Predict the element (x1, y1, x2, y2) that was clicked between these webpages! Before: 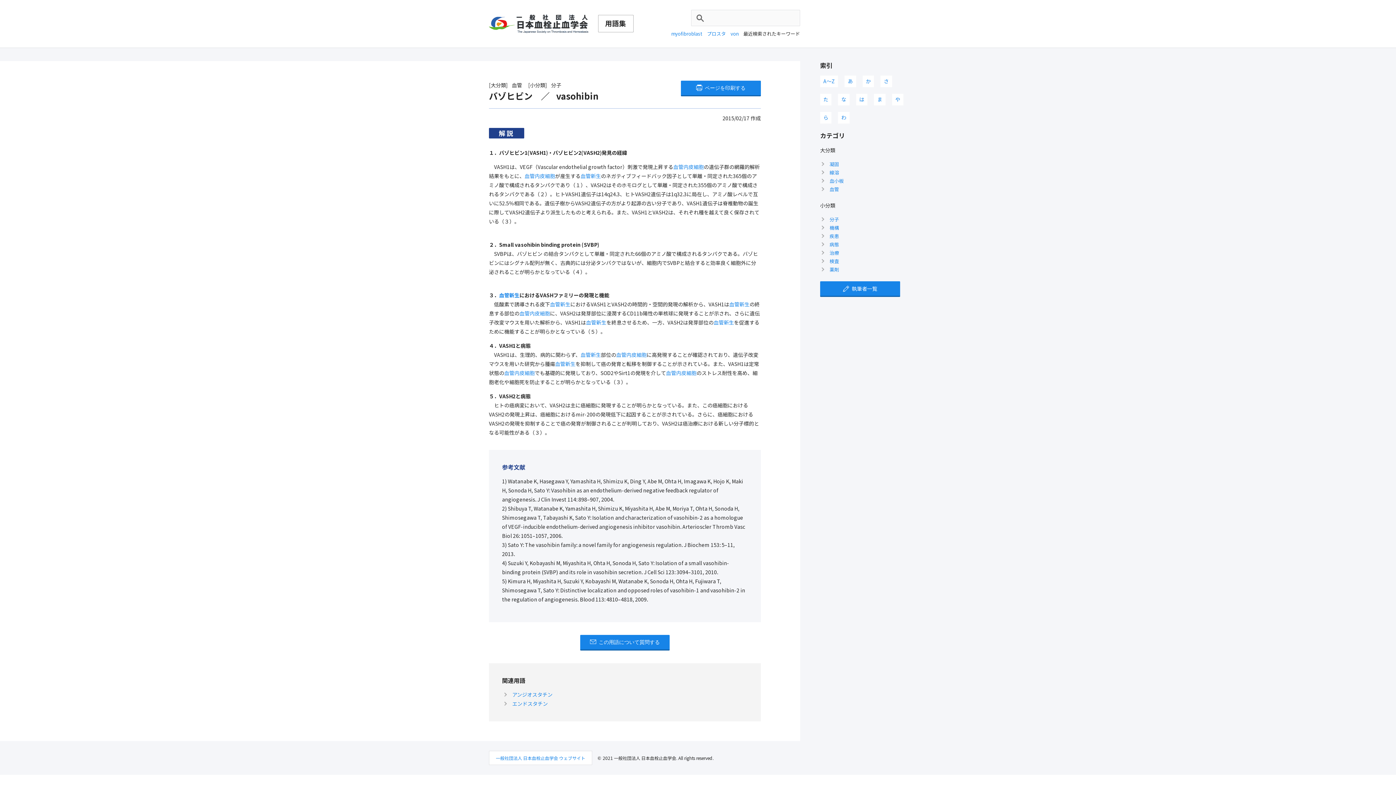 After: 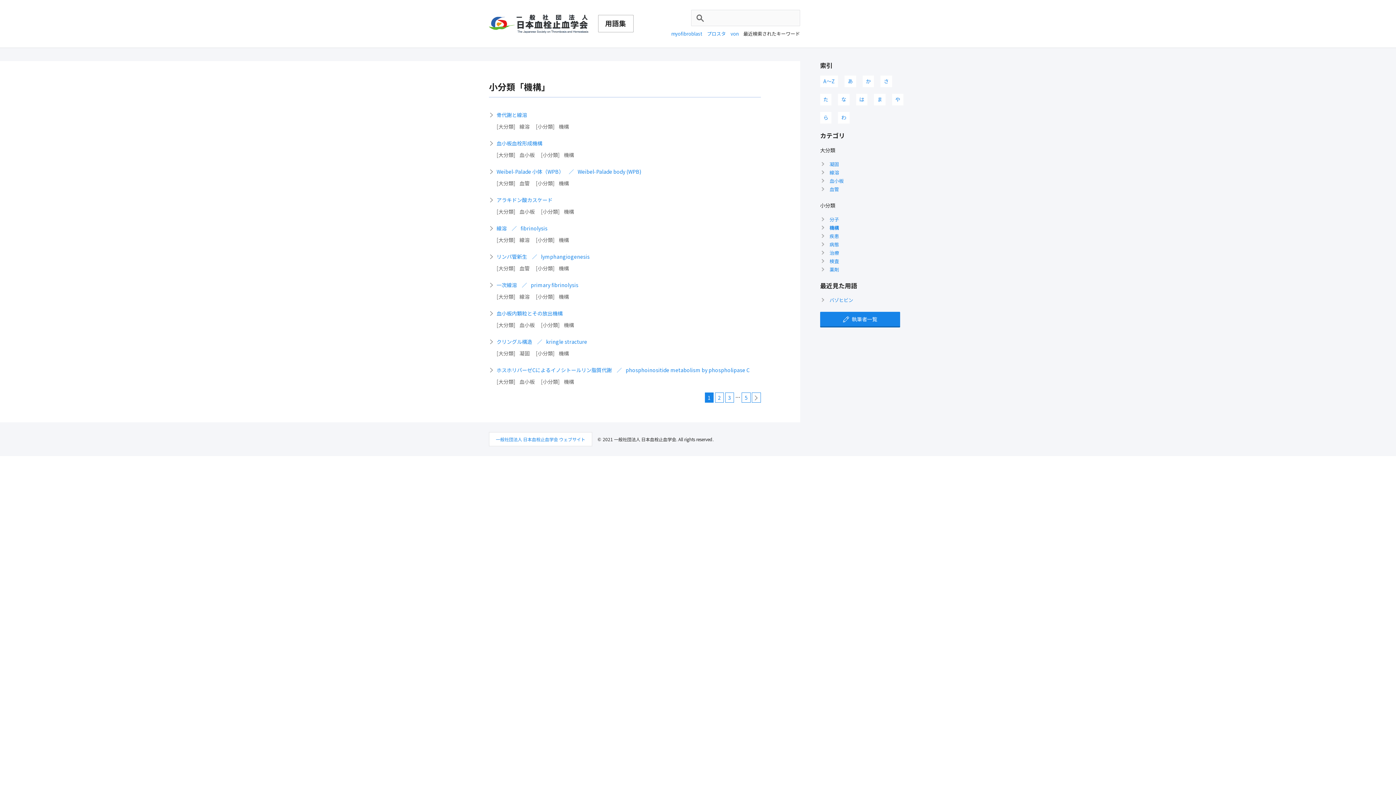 Action: bbox: (829, 224, 839, 231) label: 機構